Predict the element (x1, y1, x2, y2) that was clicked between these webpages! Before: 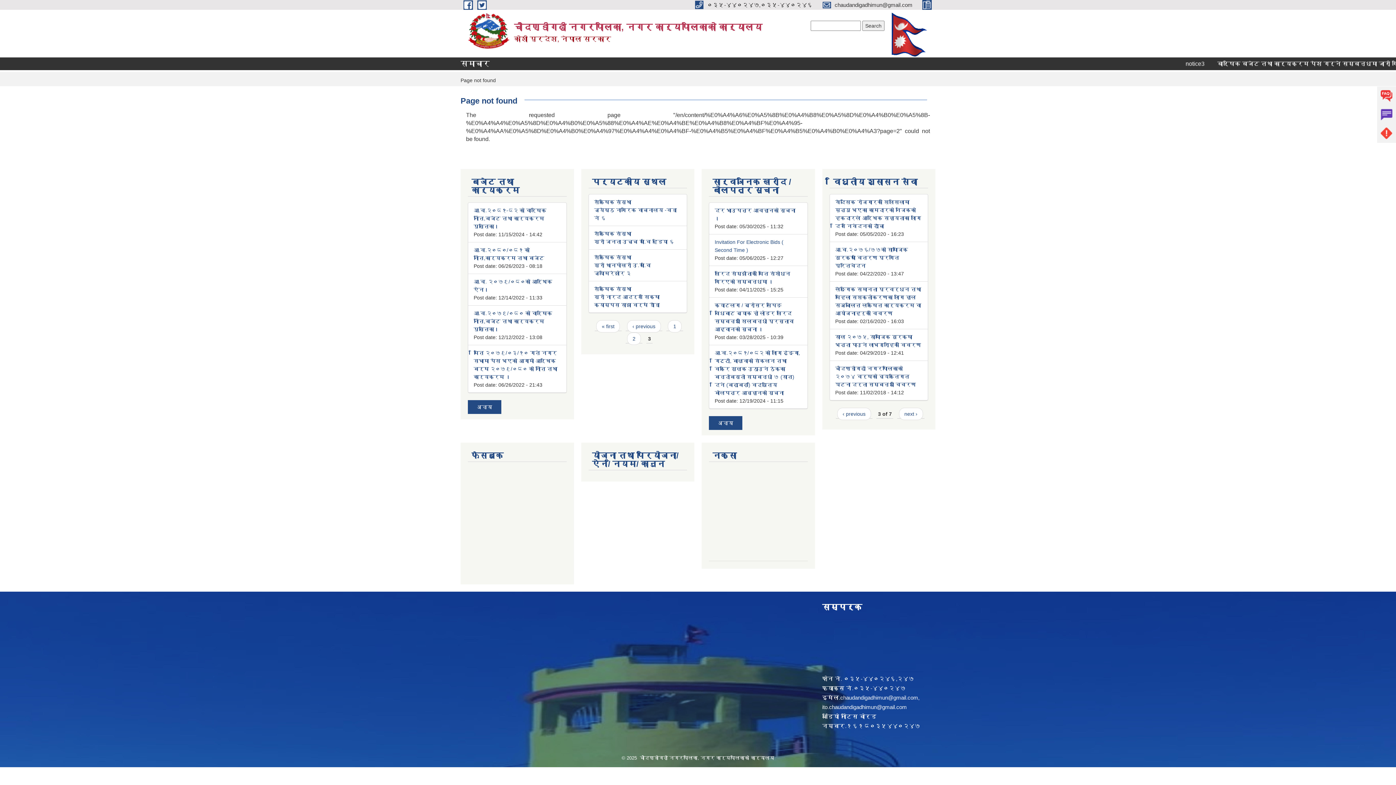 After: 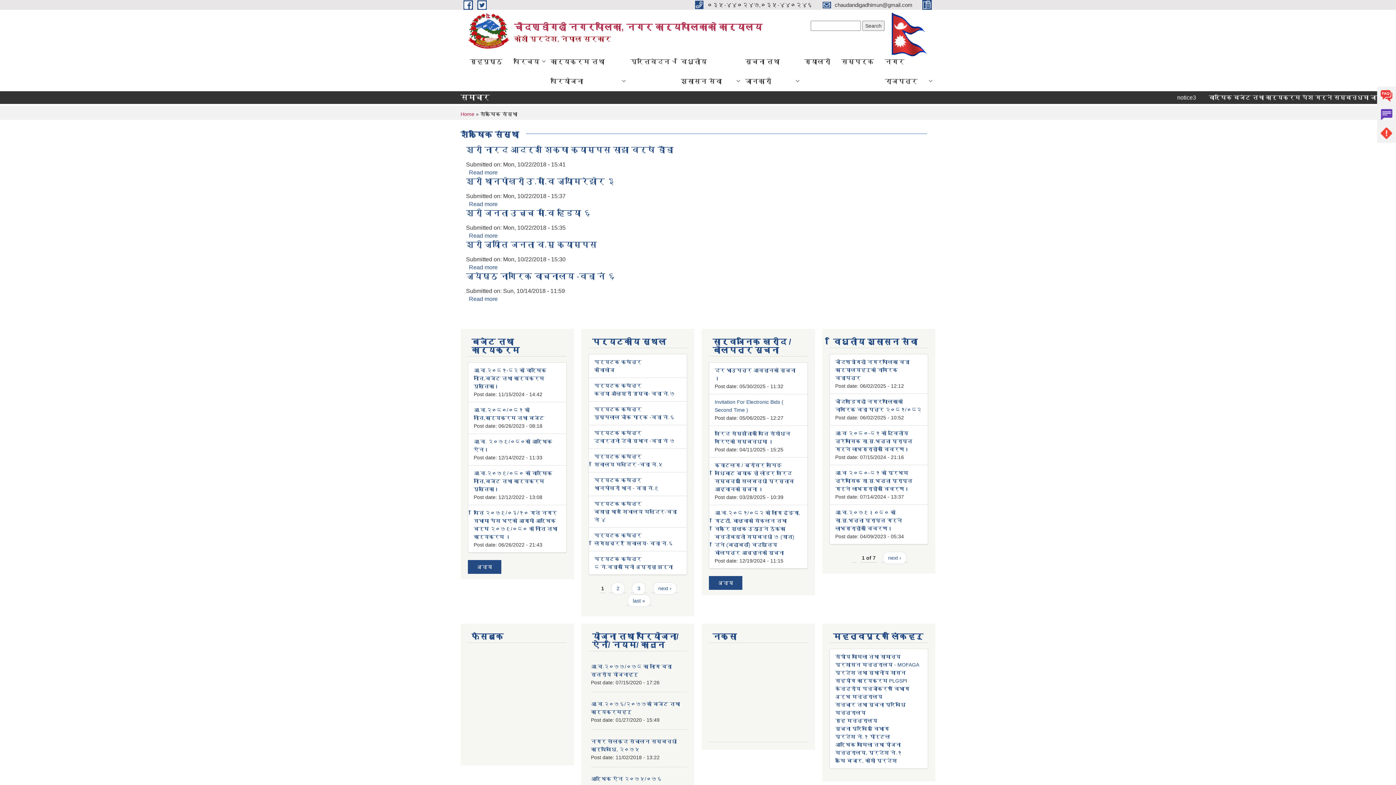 Action: bbox: (594, 286, 631, 292) label: शैक्षिक संस्था